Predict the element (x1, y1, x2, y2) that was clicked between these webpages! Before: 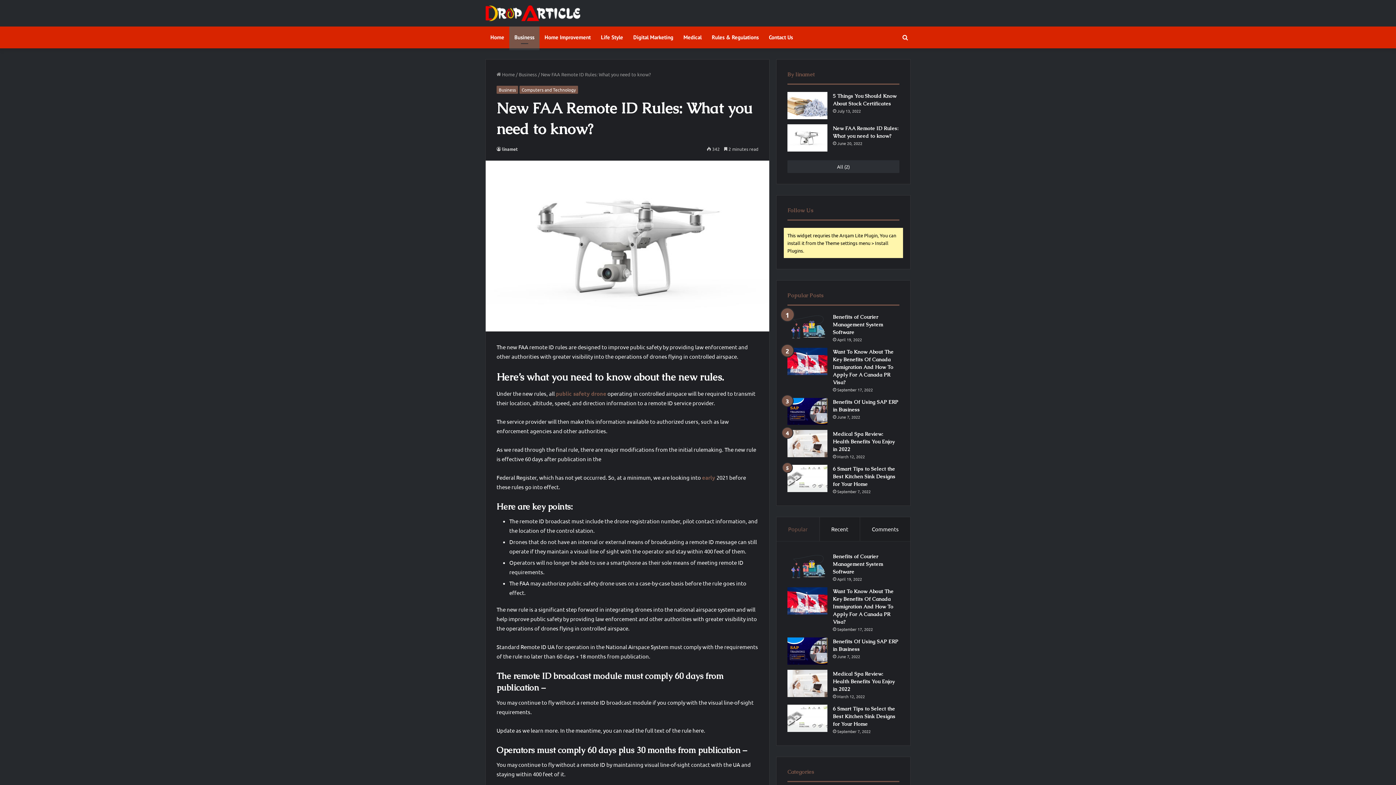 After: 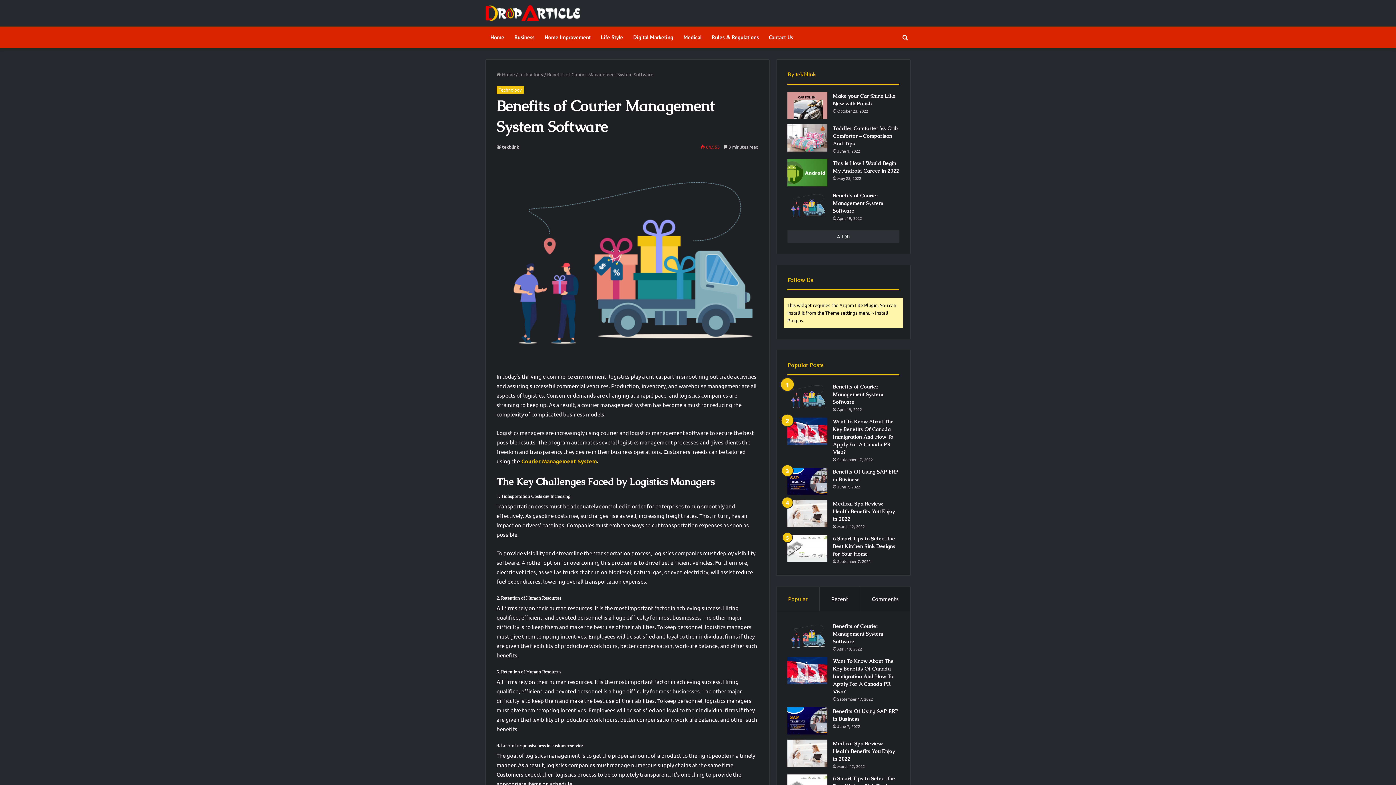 Action: label: Benefits of Courier Management System Software bbox: (787, 552, 827, 580)